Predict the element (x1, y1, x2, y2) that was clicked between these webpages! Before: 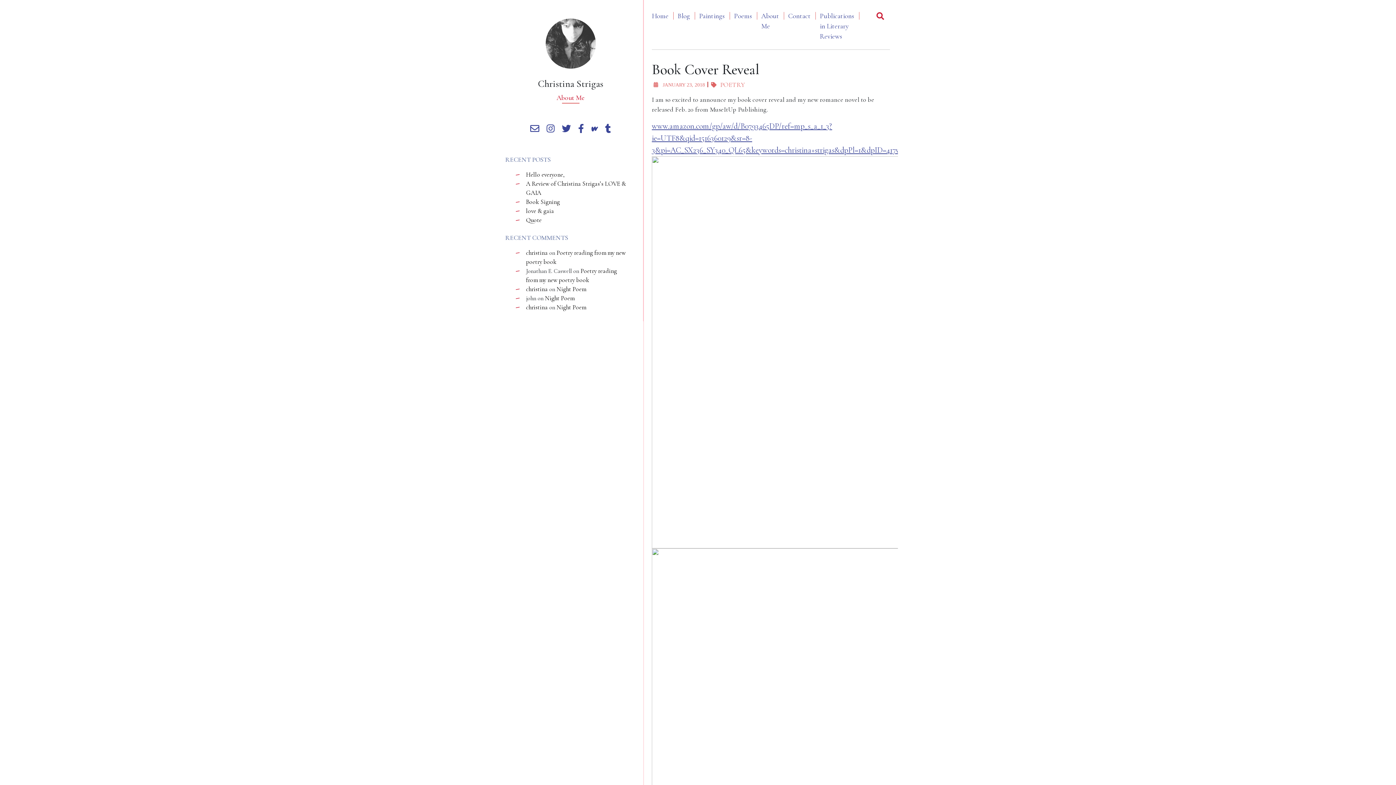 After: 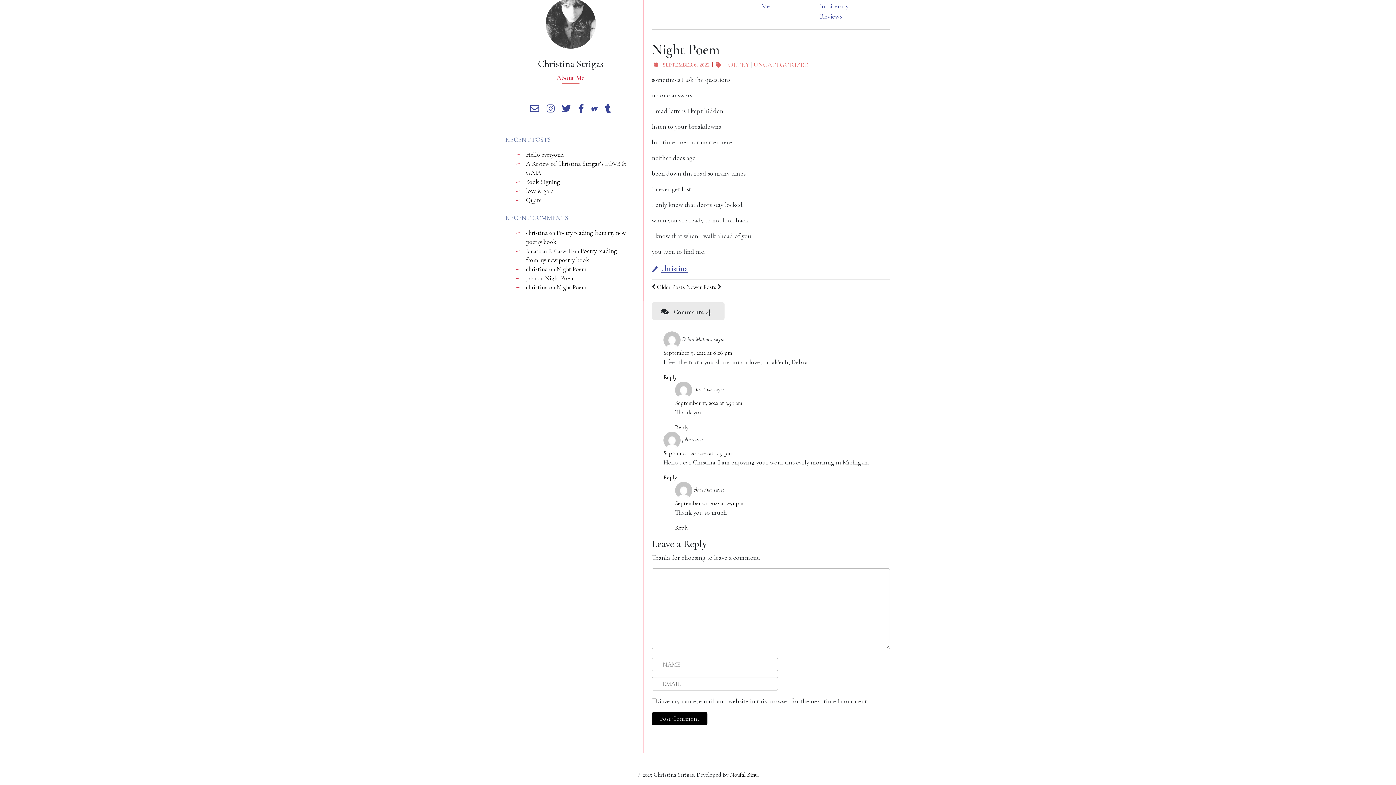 Action: label: Night Poem bbox: (556, 303, 586, 311)